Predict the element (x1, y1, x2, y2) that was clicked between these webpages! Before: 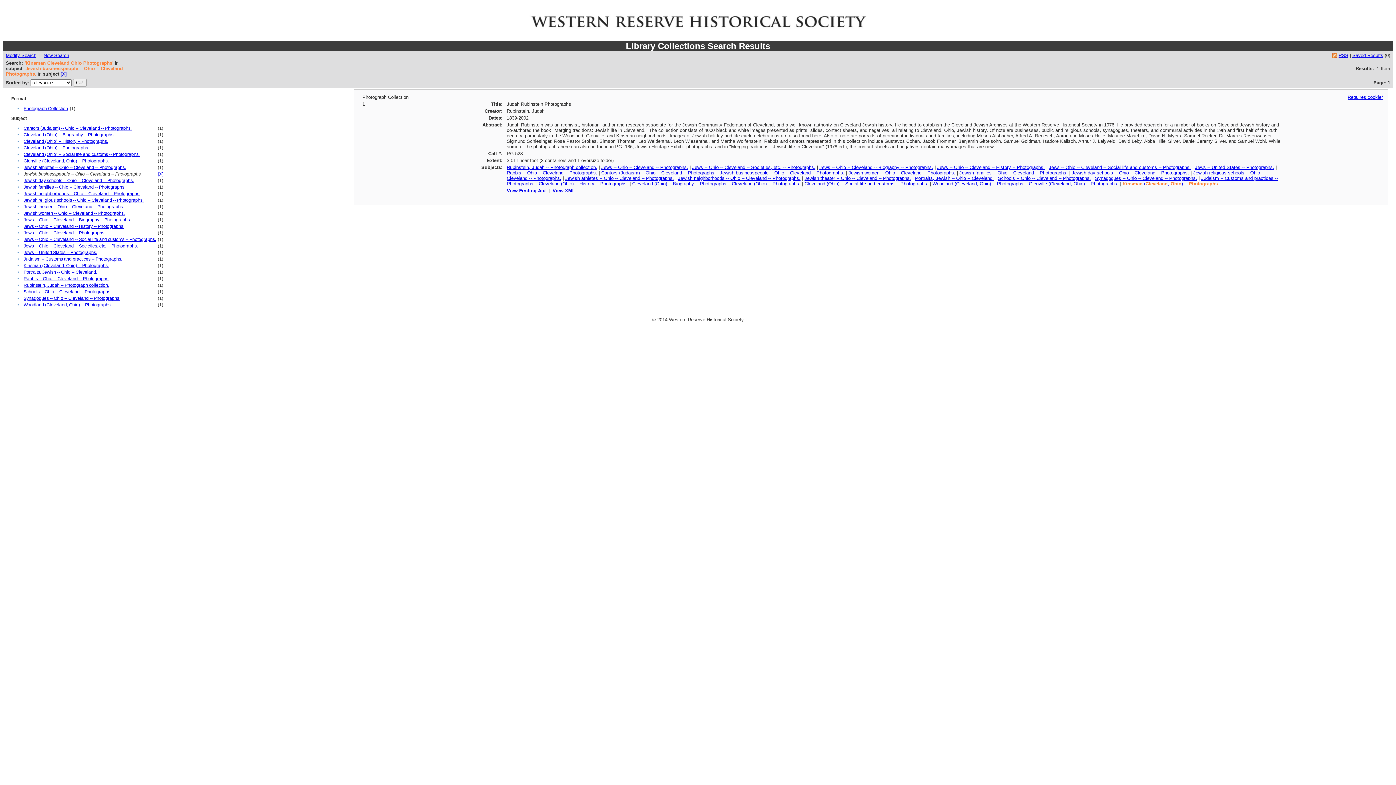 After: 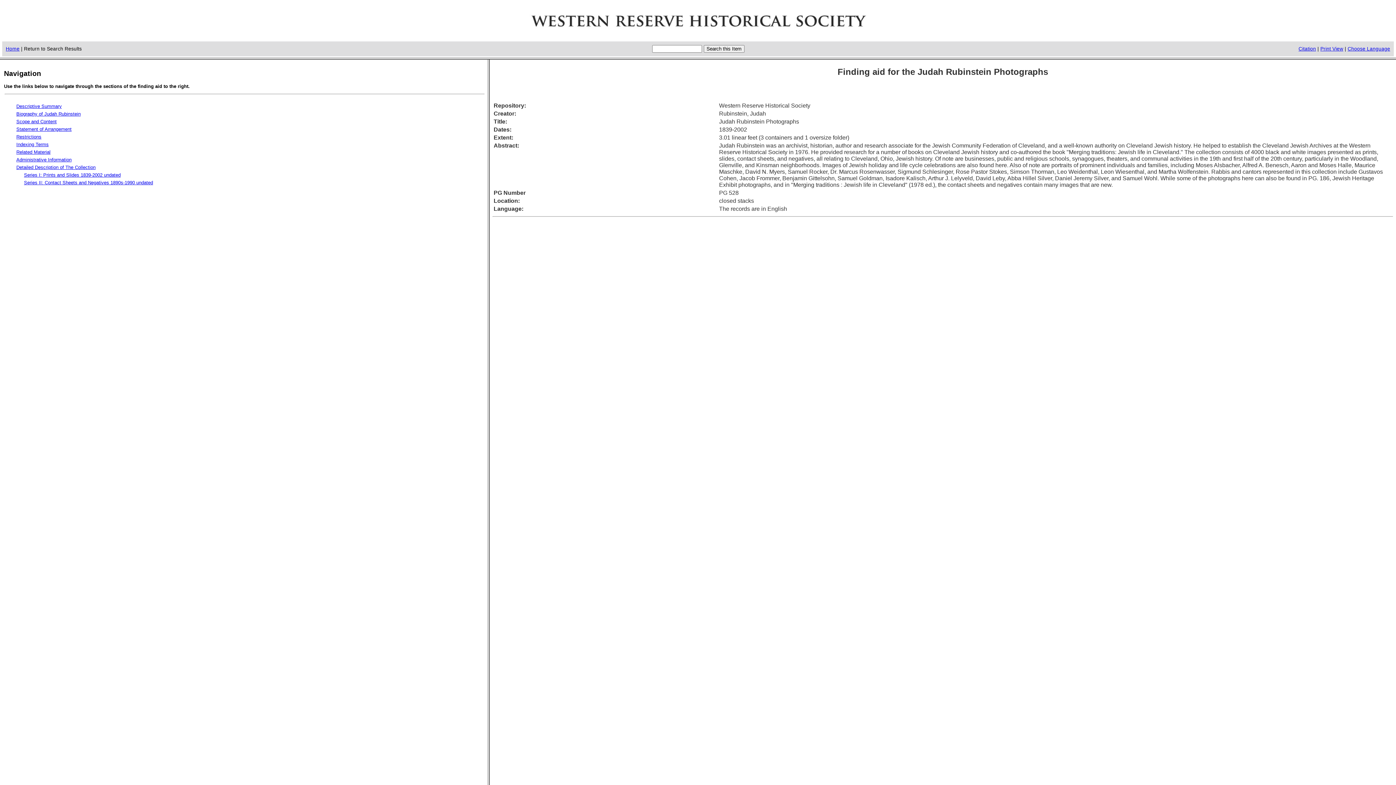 Action: label: View Finding Aid  bbox: (506, 188, 547, 193)